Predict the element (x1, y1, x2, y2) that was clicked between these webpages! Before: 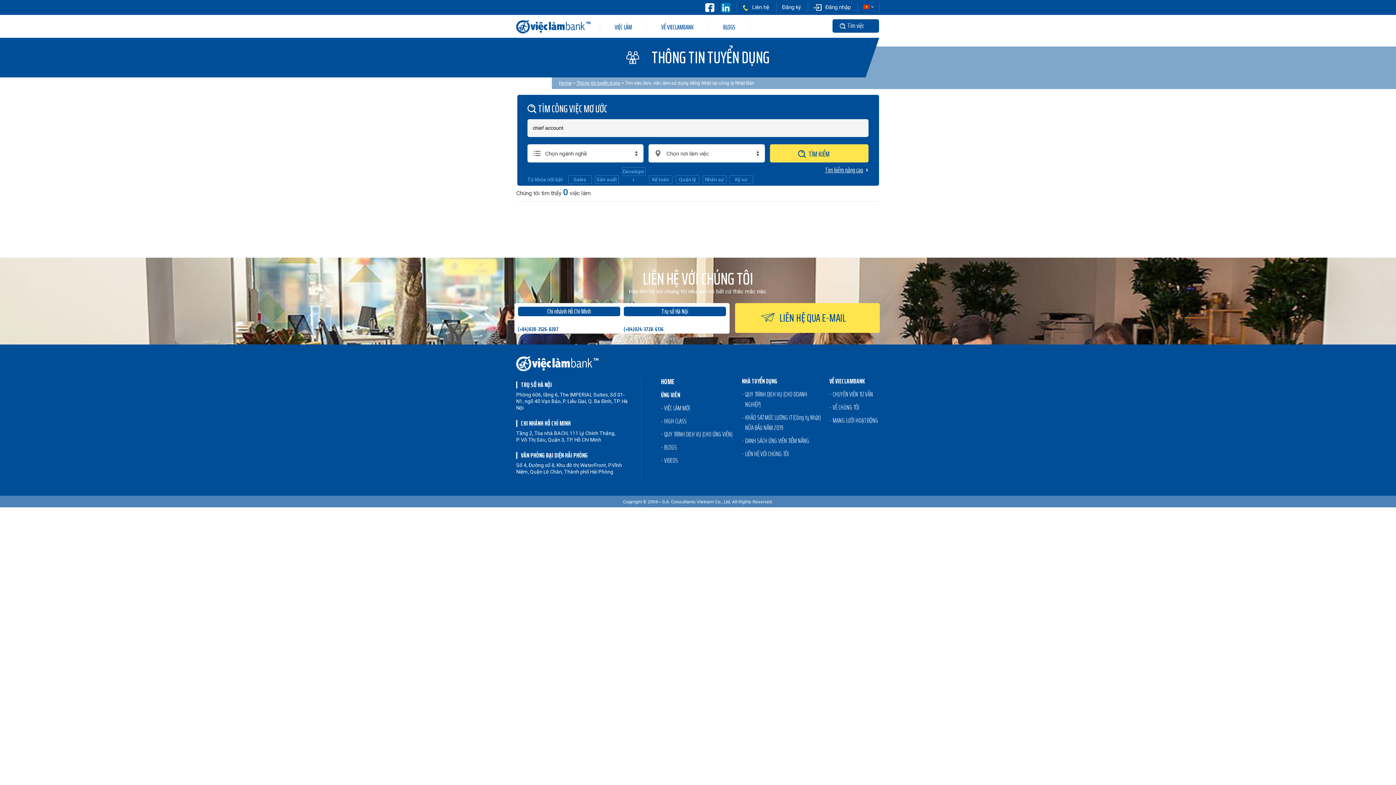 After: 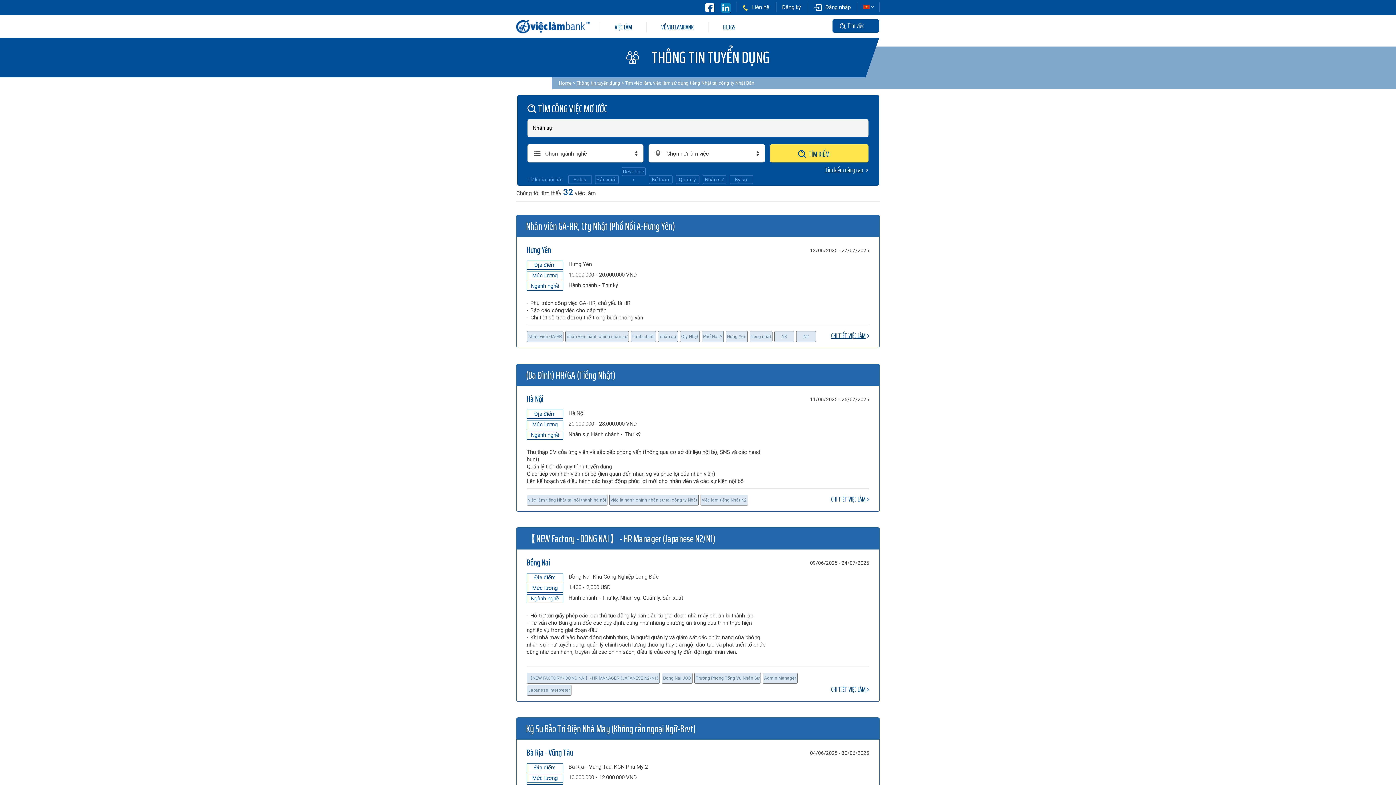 Action: bbox: (702, 176, 728, 182) label: Nhân sự